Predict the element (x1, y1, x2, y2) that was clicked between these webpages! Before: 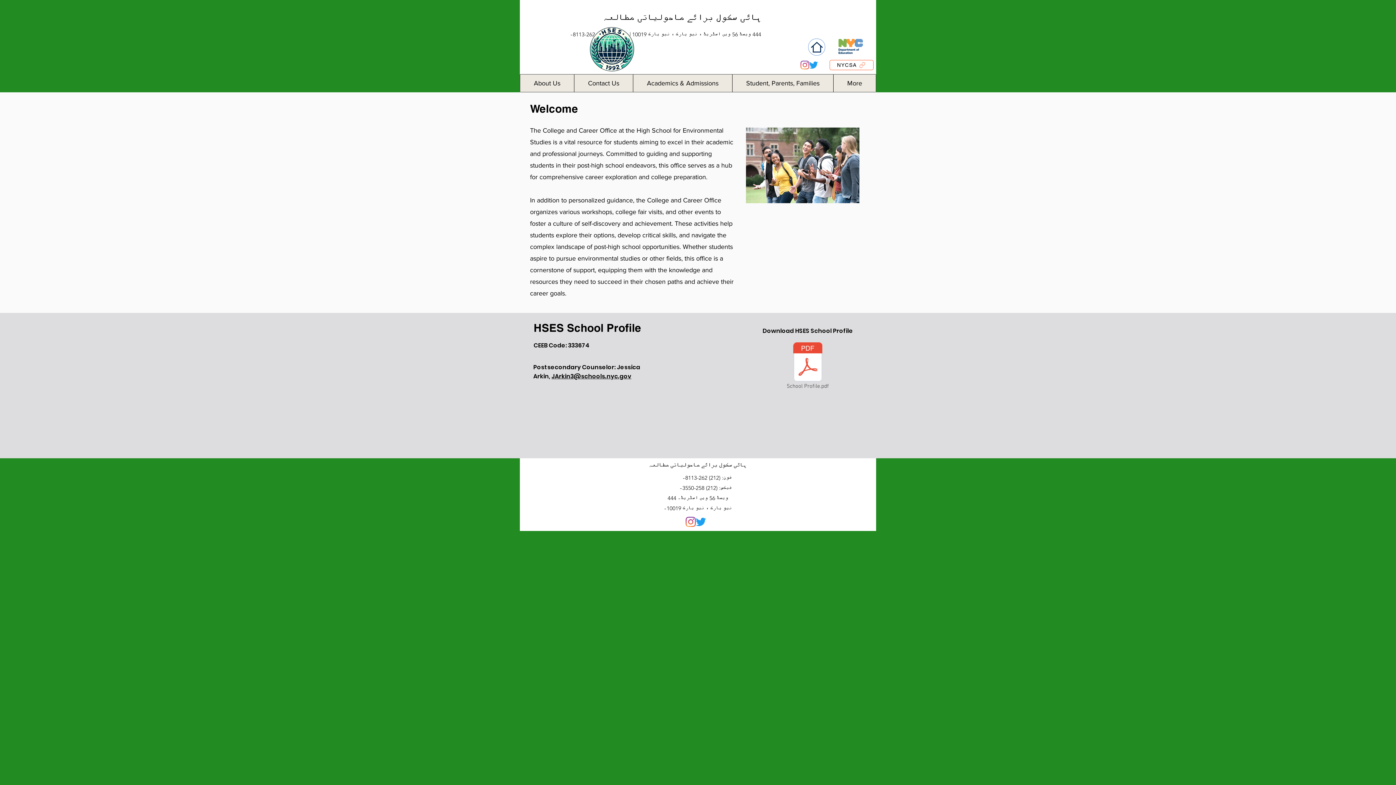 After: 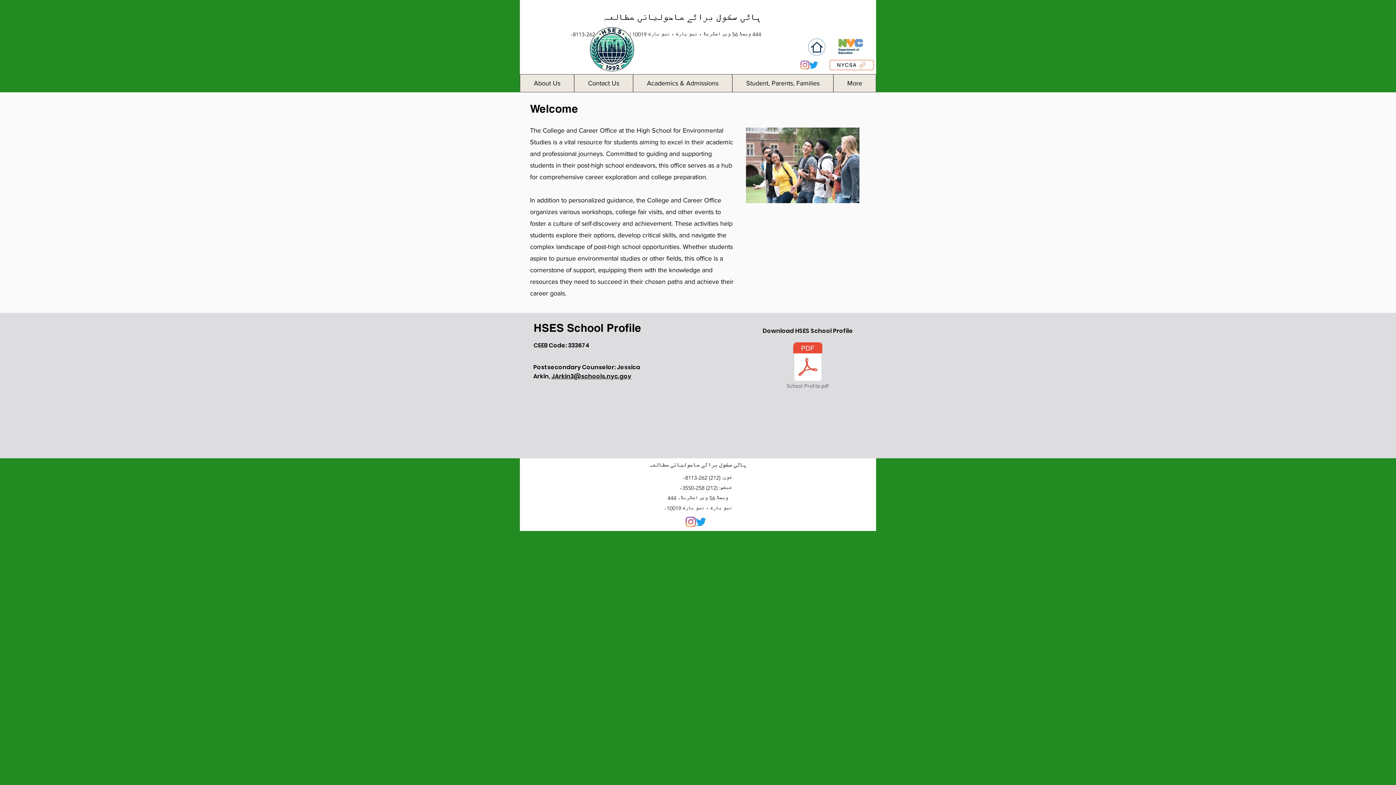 Action: bbox: (520, 74, 574, 92) label: About Us